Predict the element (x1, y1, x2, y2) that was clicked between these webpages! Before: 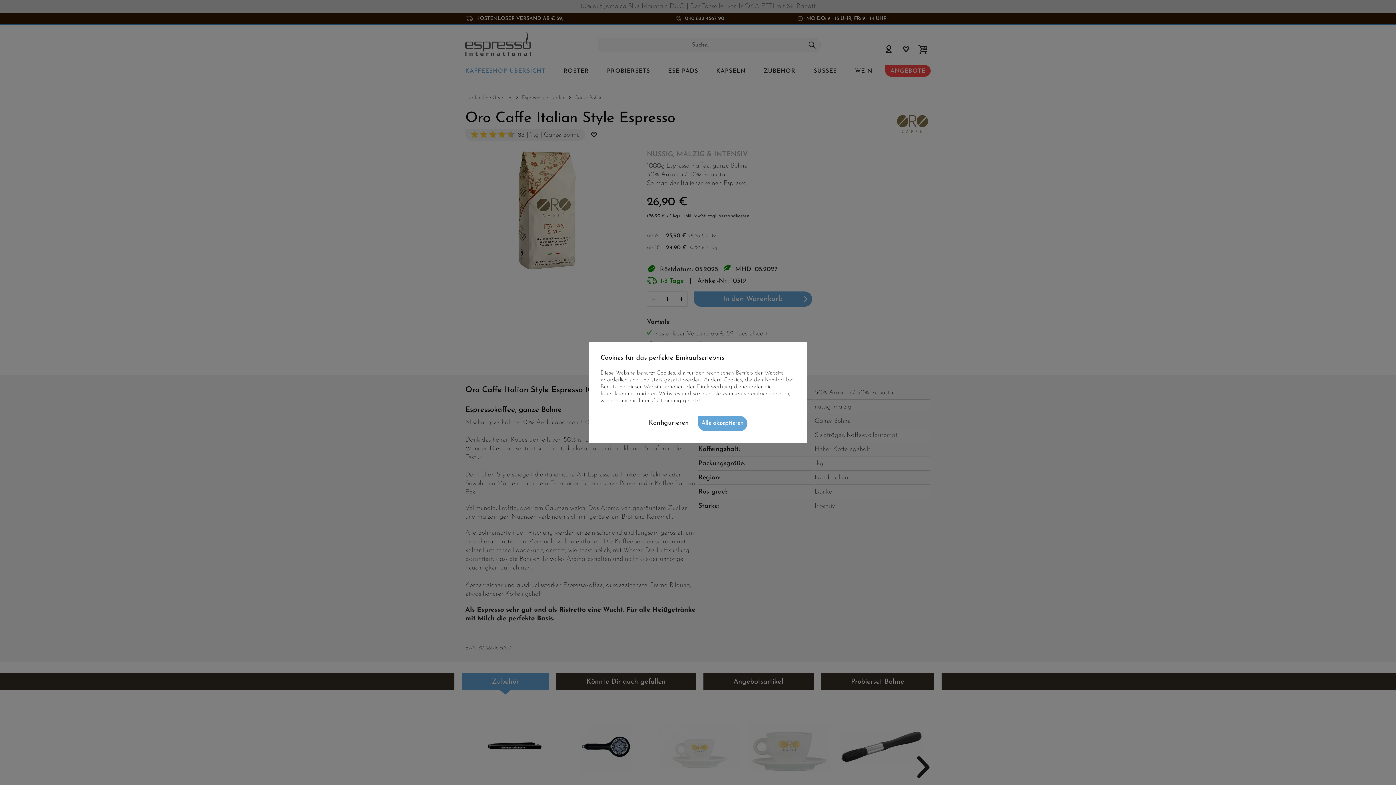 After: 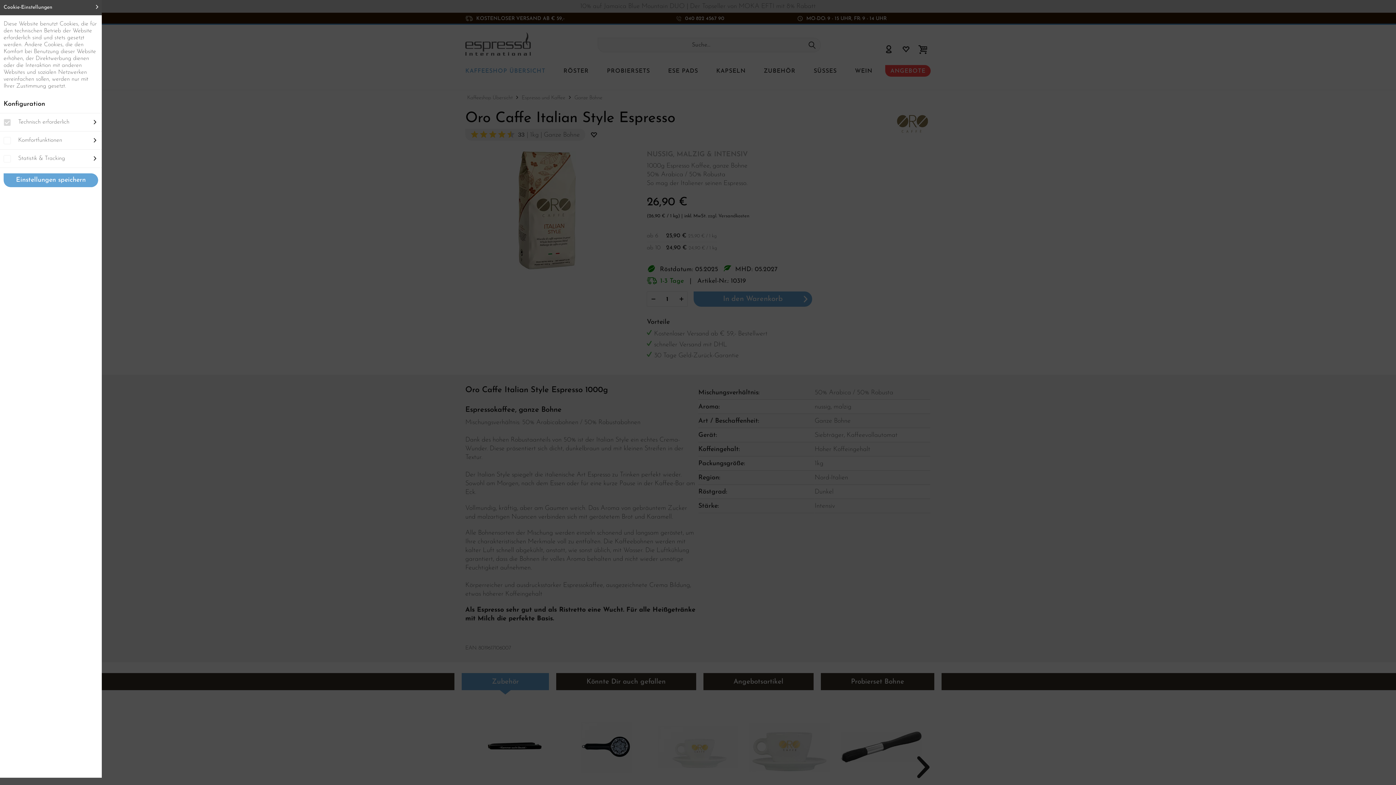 Action: label: Konfigurieren bbox: (648, 419, 688, 426)